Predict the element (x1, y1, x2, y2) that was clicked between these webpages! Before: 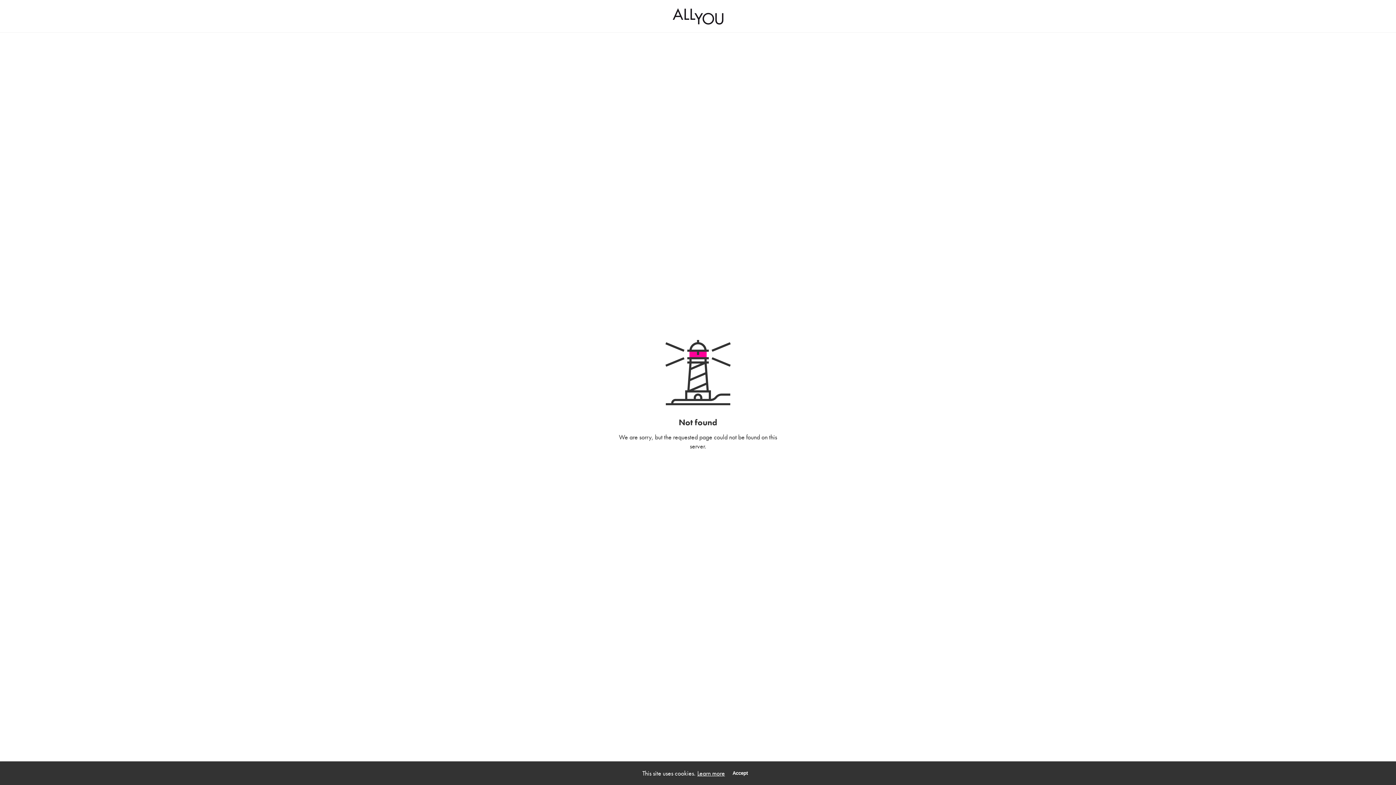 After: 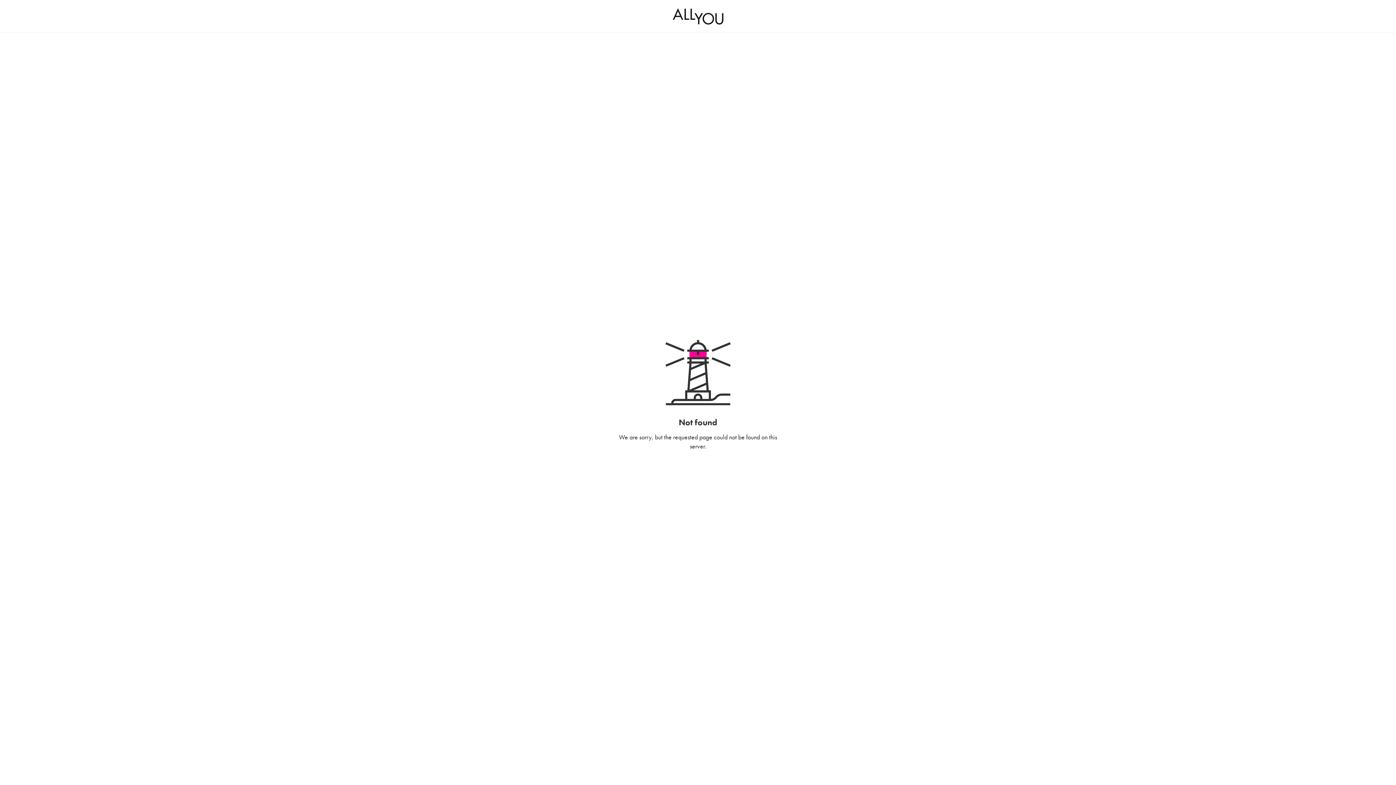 Action: bbox: (730, 770, 750, 776) label: Accept